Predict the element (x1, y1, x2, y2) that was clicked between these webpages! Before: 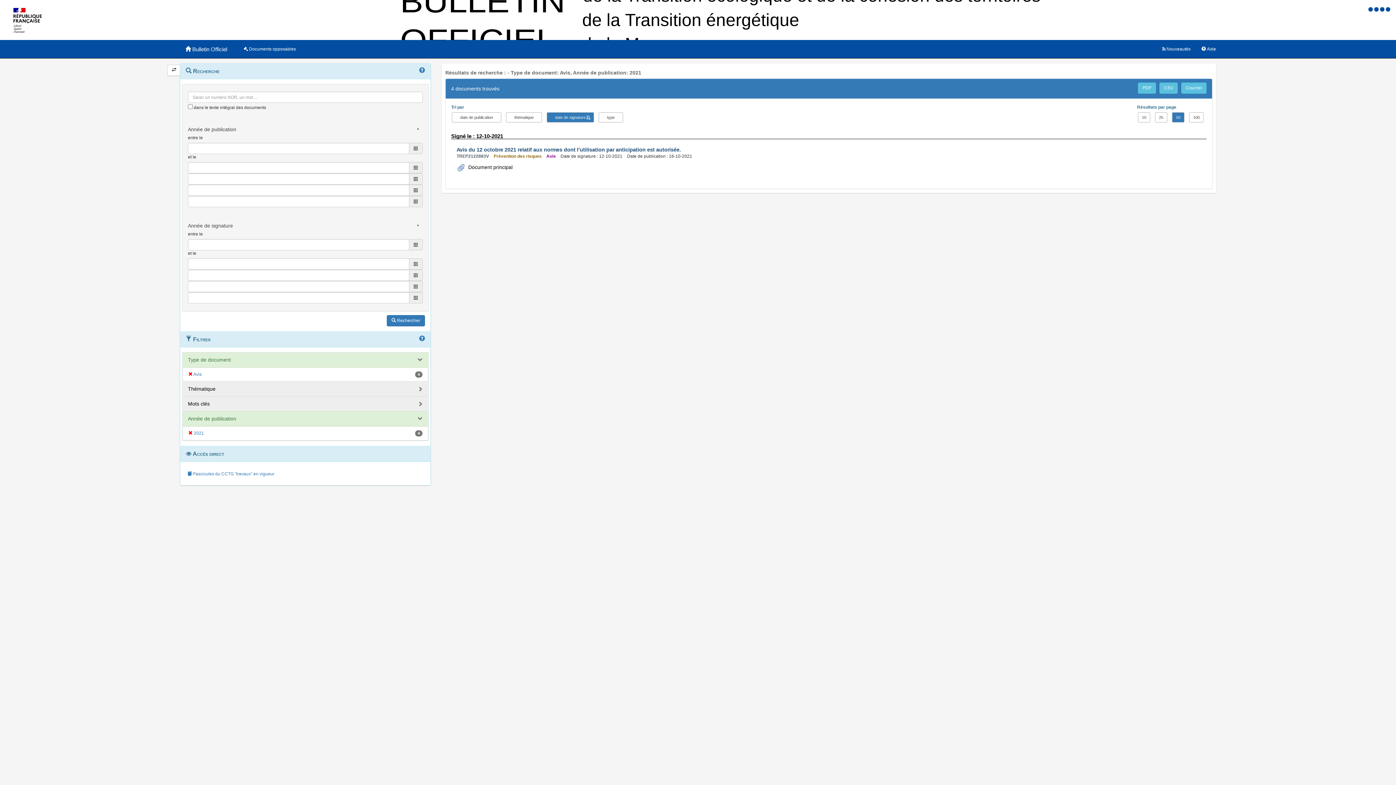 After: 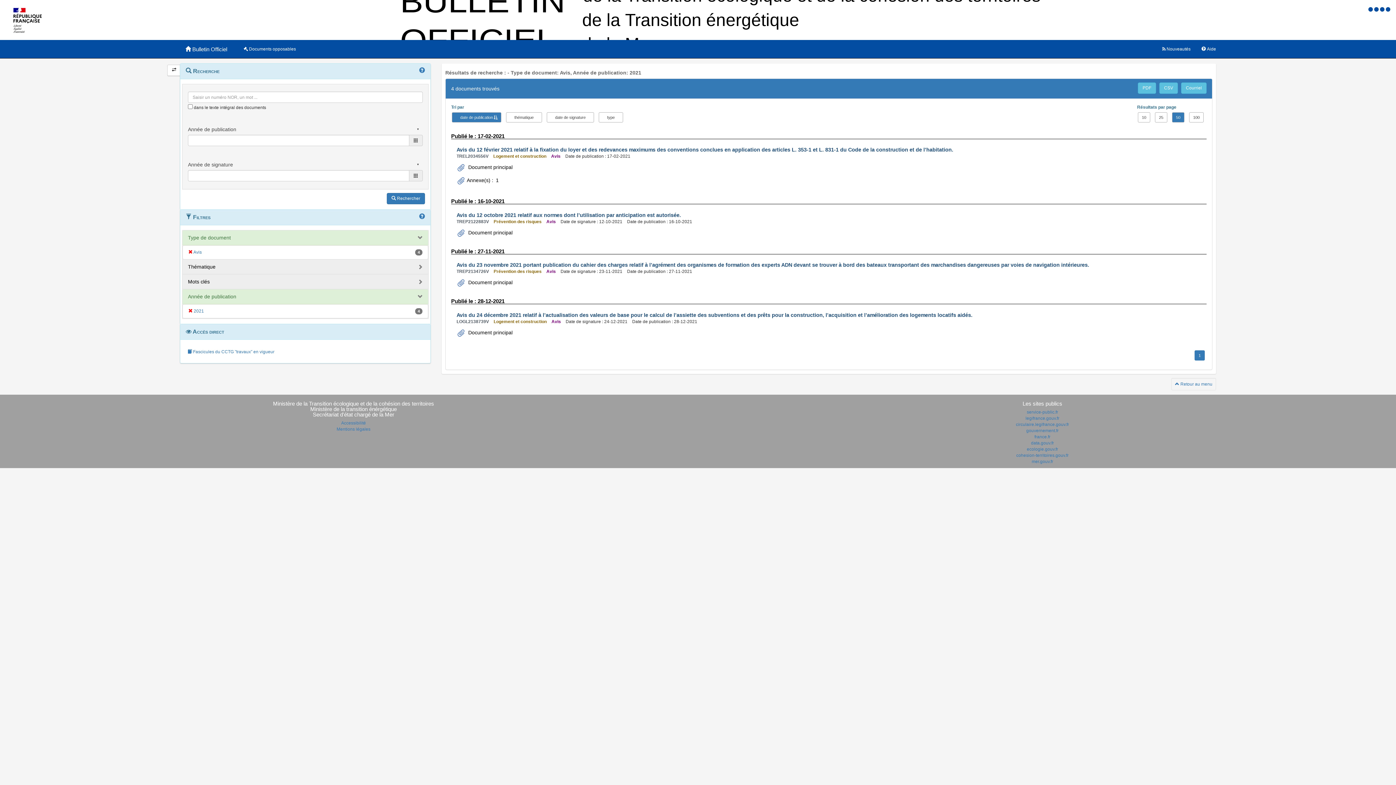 Action: label: date de publication bbox: (452, 112, 501, 122)